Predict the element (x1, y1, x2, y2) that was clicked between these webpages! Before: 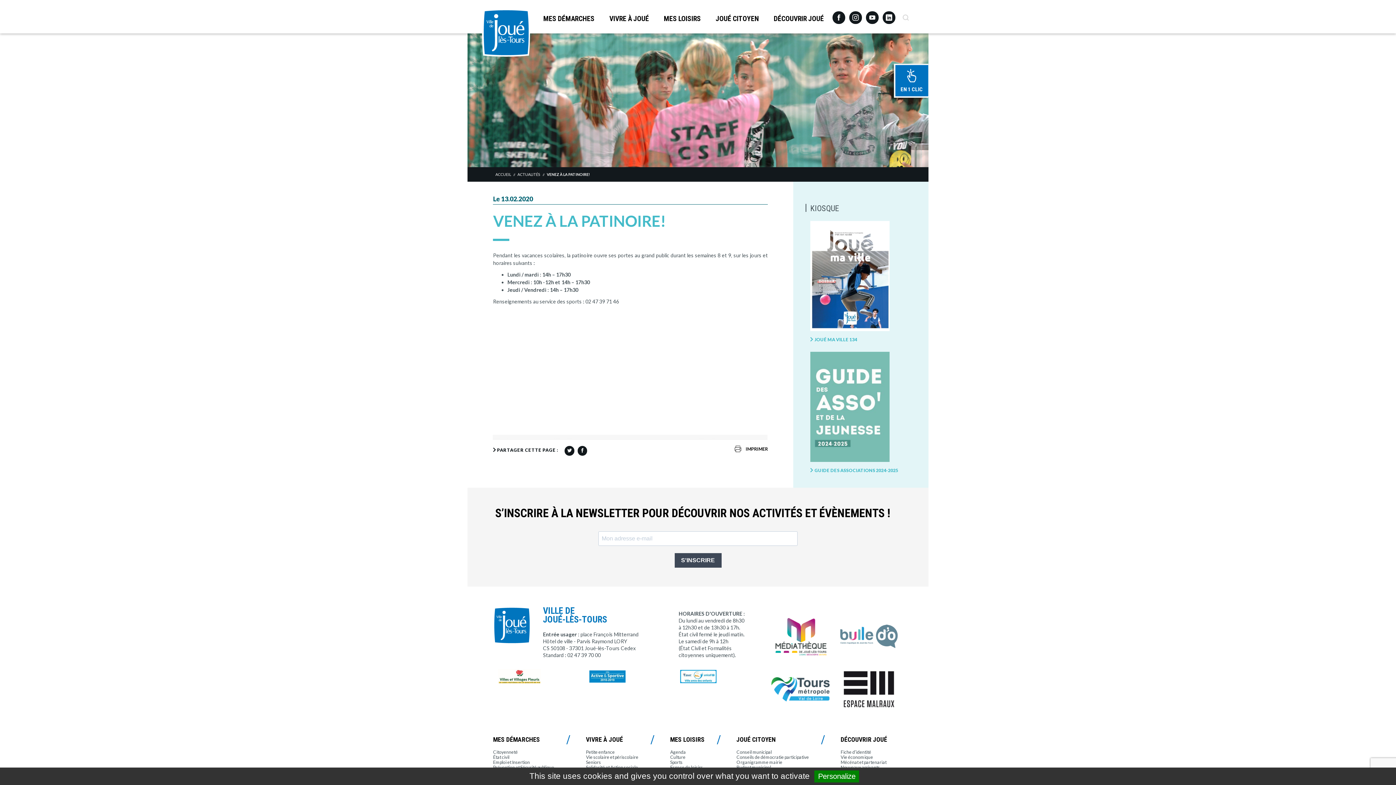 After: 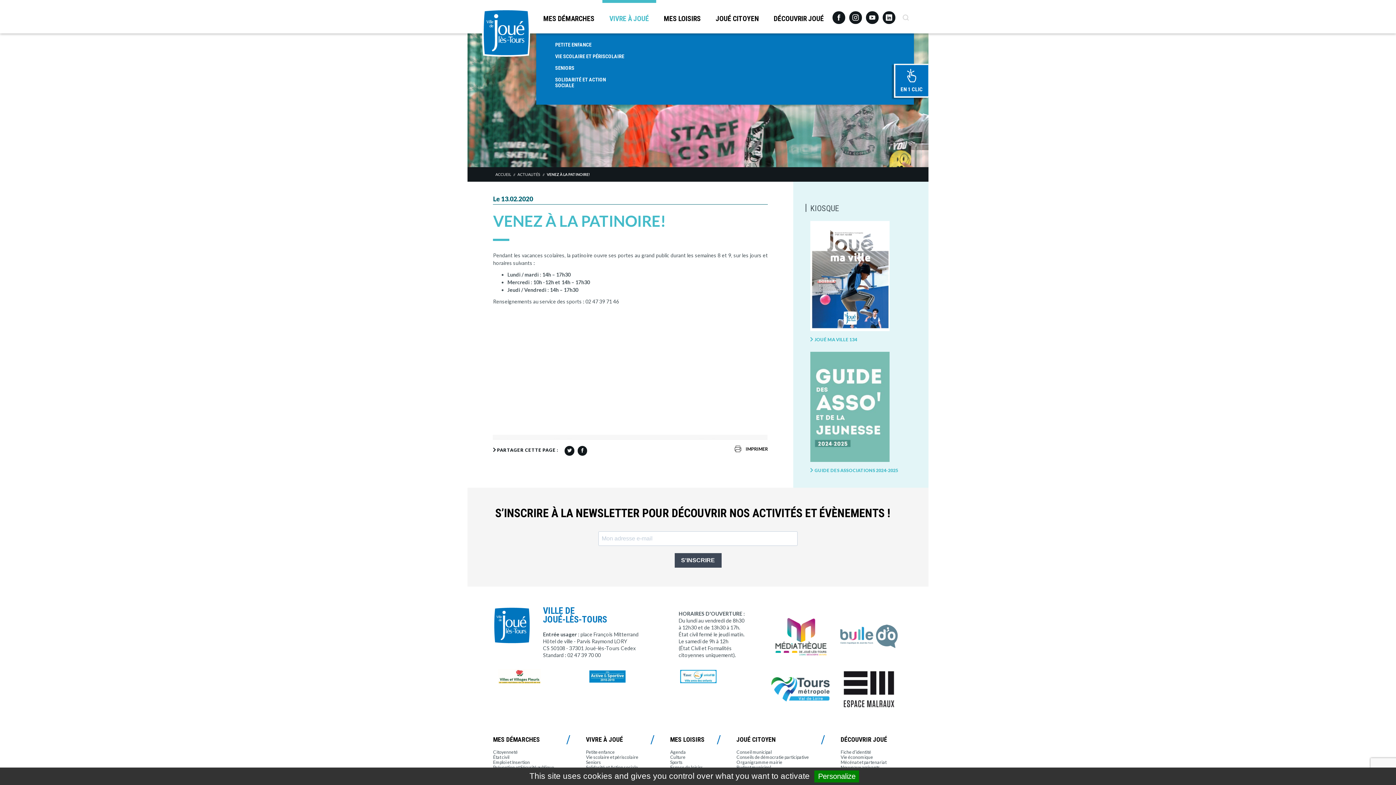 Action: label: VIVRE À JOUÉ bbox: (602, 0, 656, 34)